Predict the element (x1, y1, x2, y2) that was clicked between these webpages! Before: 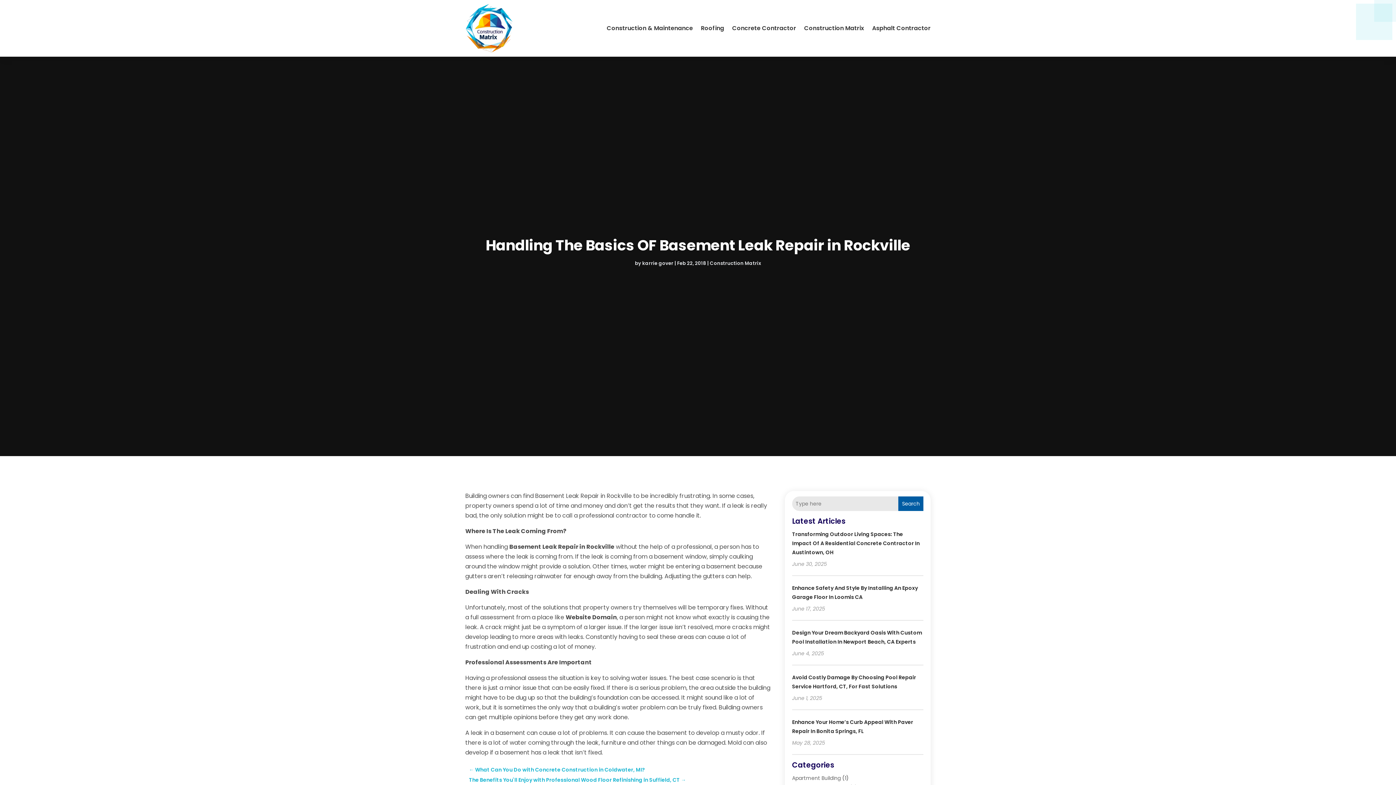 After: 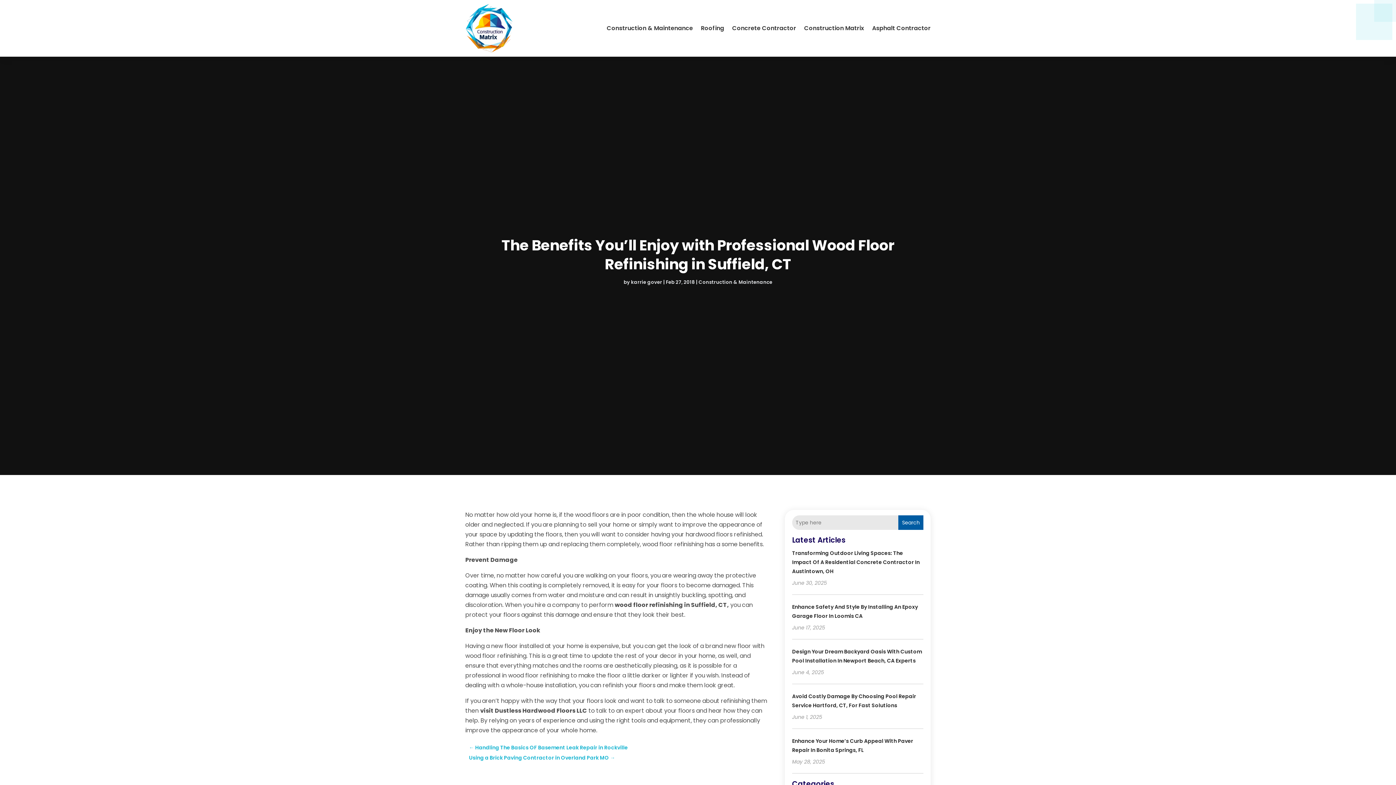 Action: bbox: (469, 775, 686, 785) label: The Benefits You'll Enjoy with Professional Wood Floor Refinishing in Suffield, CT →